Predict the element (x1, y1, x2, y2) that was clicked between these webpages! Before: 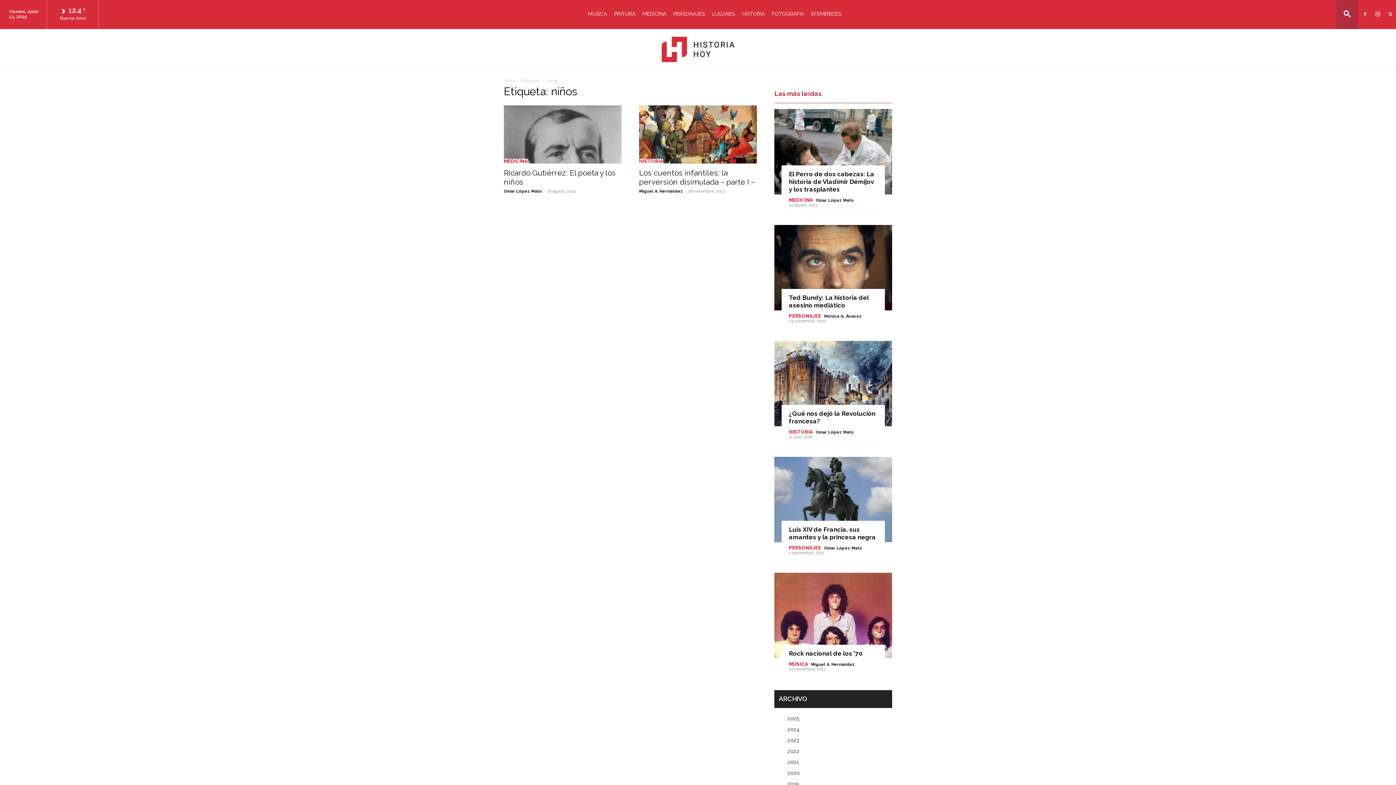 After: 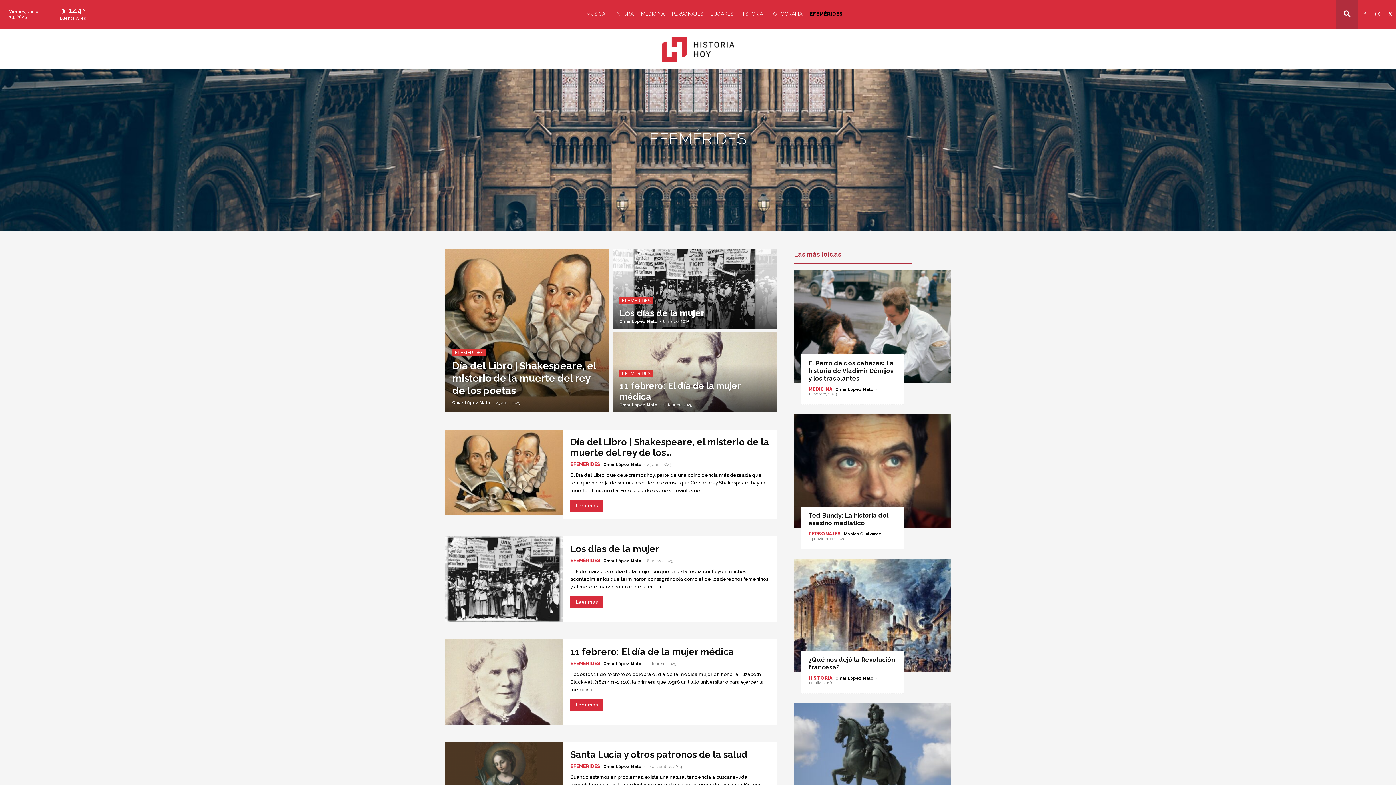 Action: bbox: (811, 10, 841, 16) label: EFEMÉRIDES